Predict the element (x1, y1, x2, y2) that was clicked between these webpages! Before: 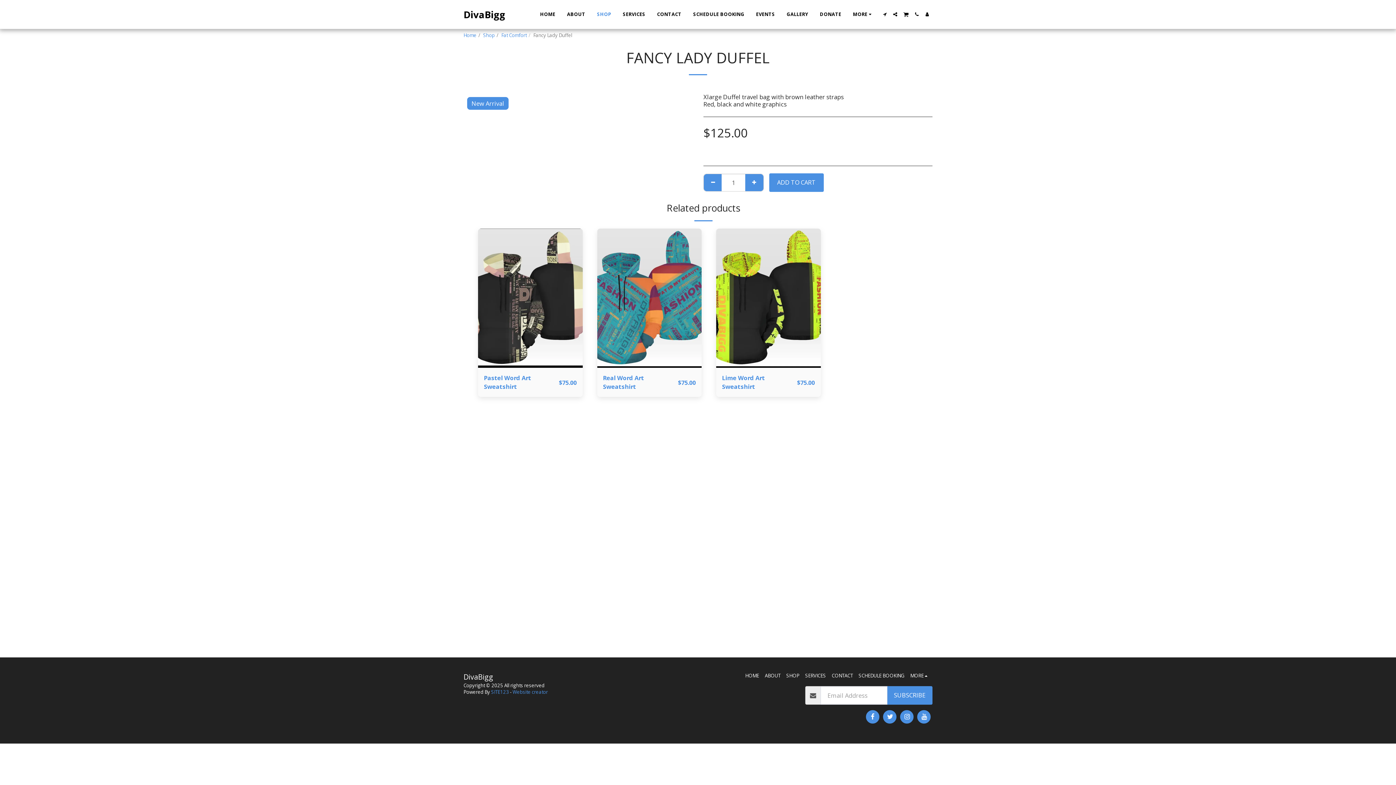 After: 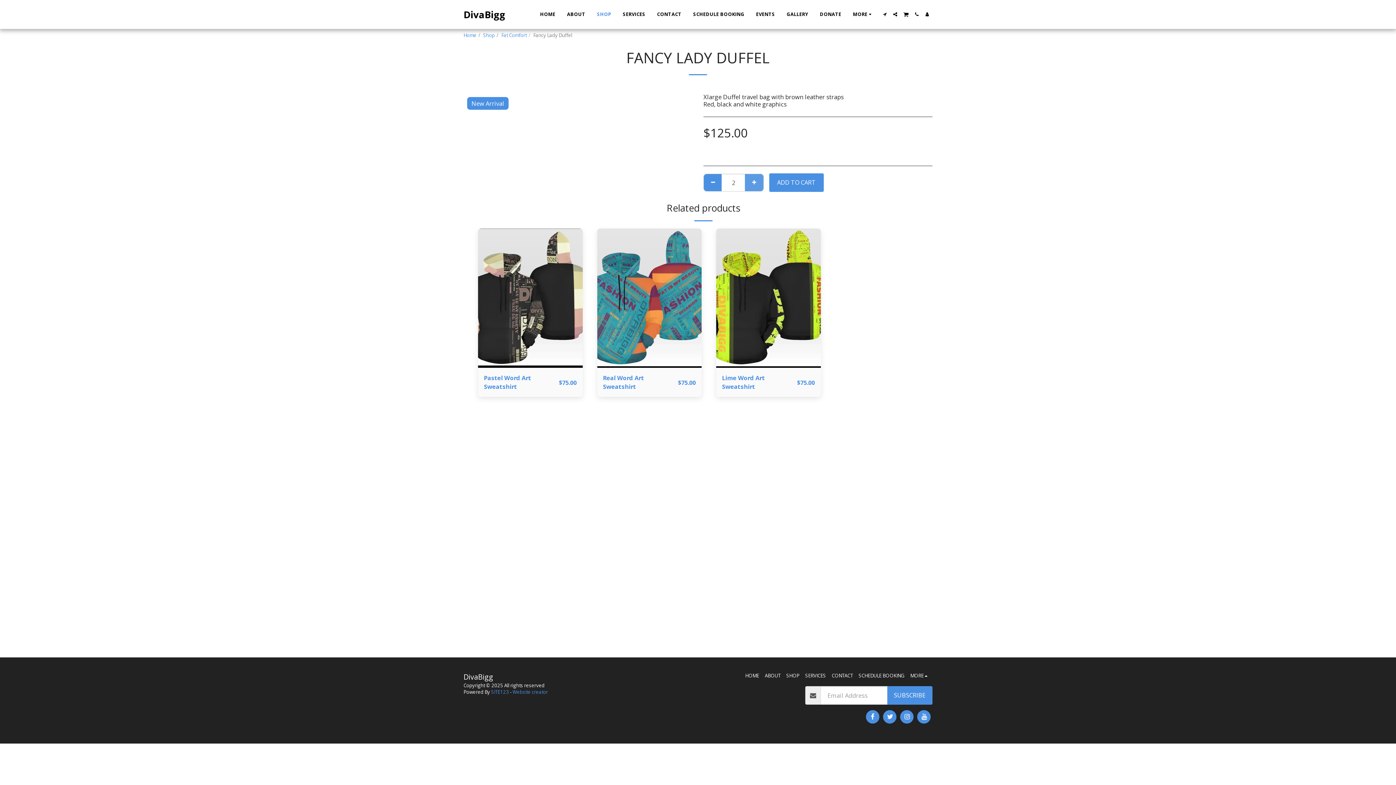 Action: label:   bbox: (745, 174, 763, 191)